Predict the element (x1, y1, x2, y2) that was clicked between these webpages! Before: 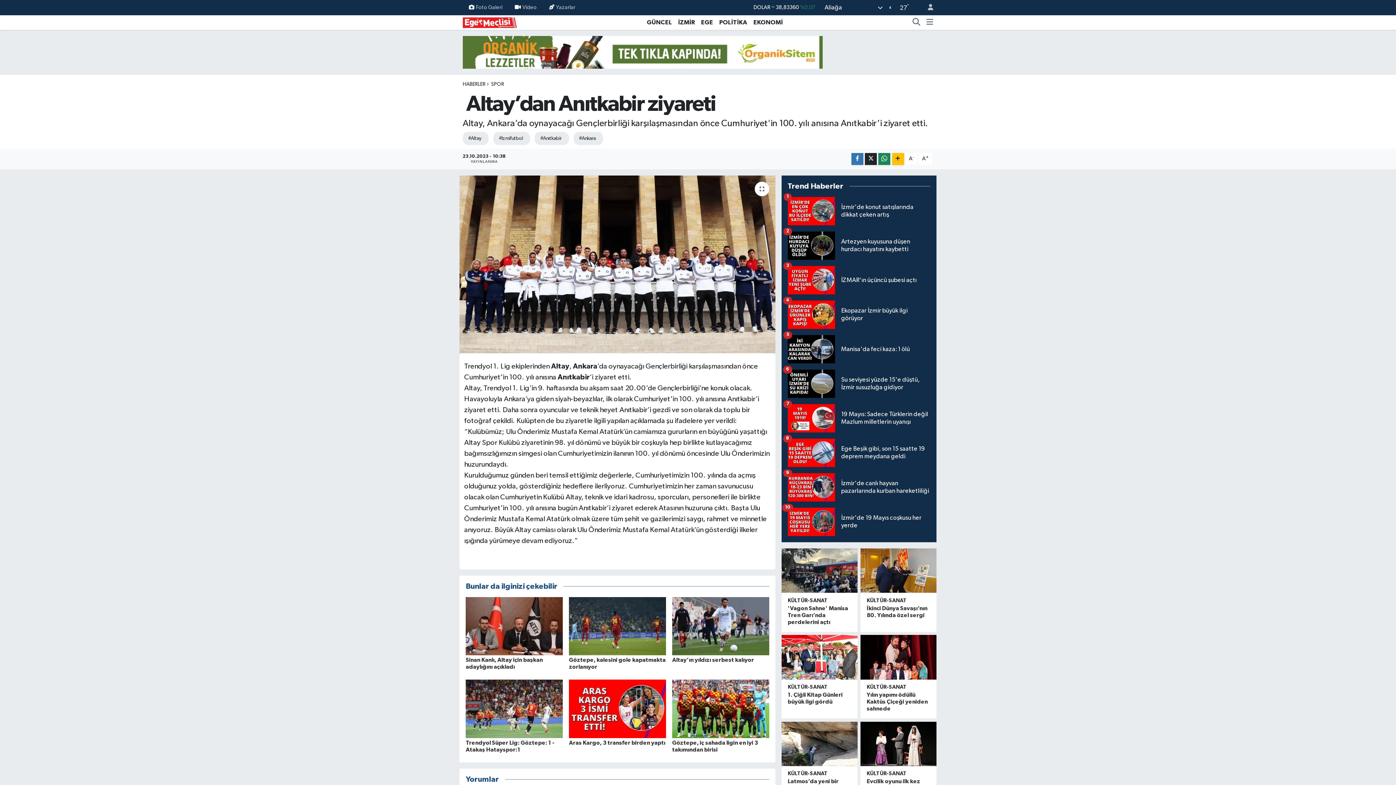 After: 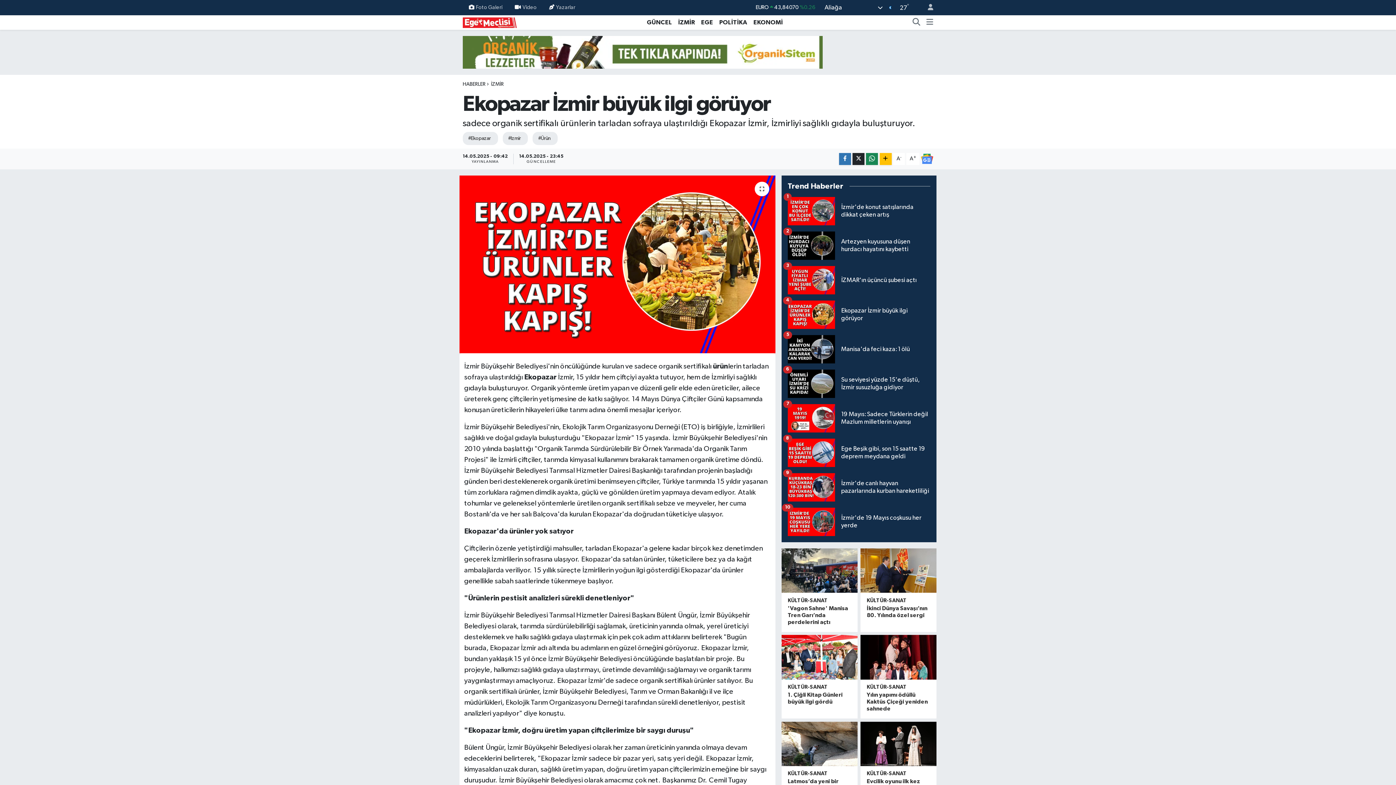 Action: bbox: (787, 300, 930, 335) label: Ekopazar İzmir büyük ilgi görüyor
4